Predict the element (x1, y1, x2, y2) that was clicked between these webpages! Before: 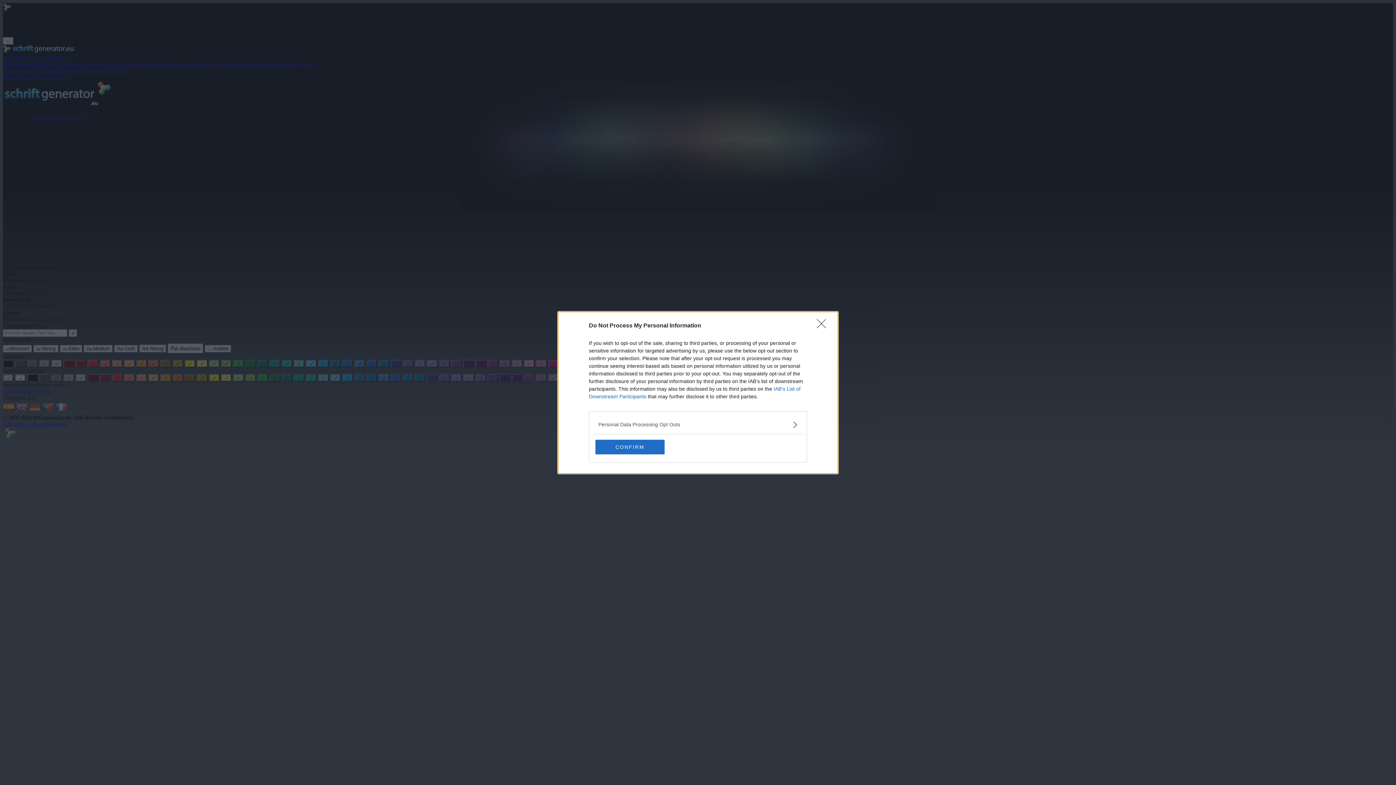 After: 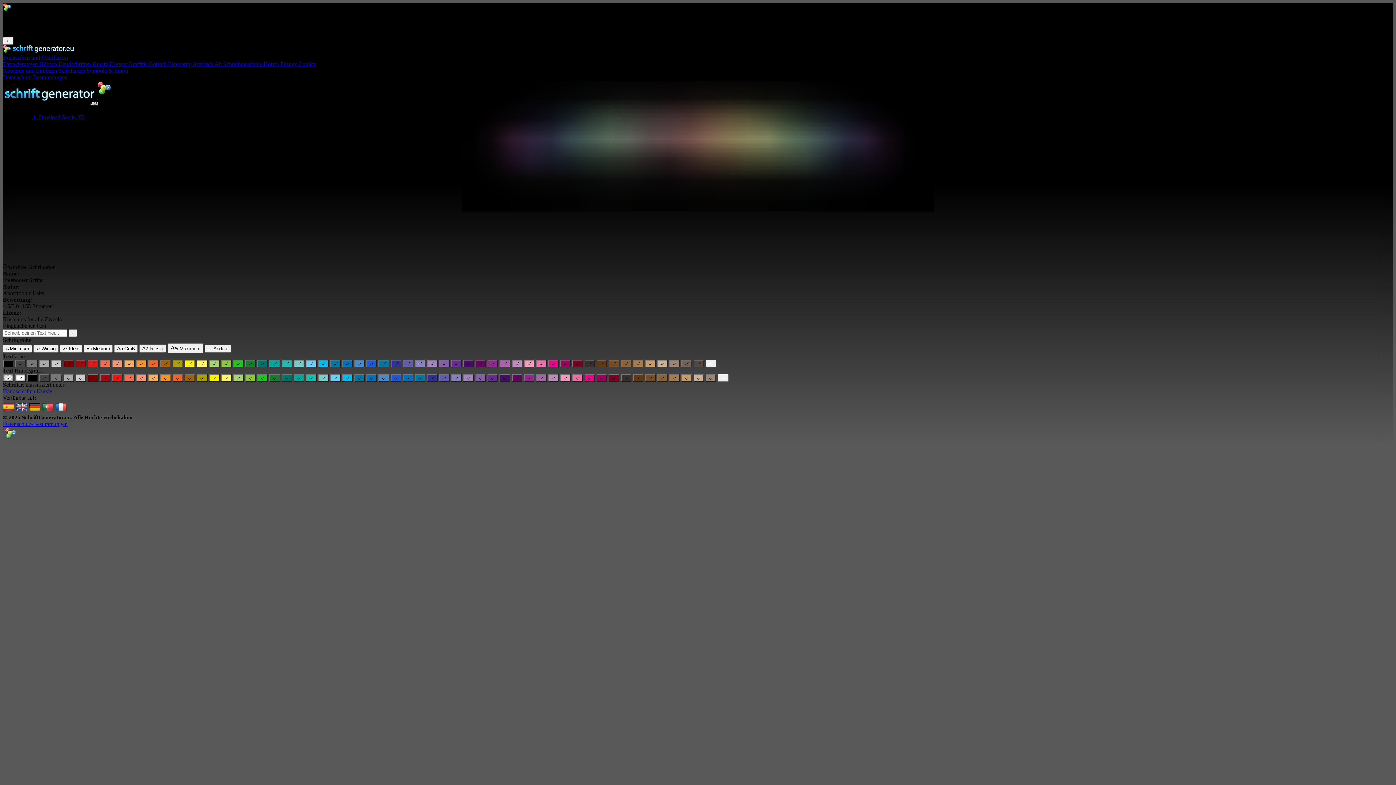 Action: bbox: (595, 439, 664, 454) label: CONFIRM